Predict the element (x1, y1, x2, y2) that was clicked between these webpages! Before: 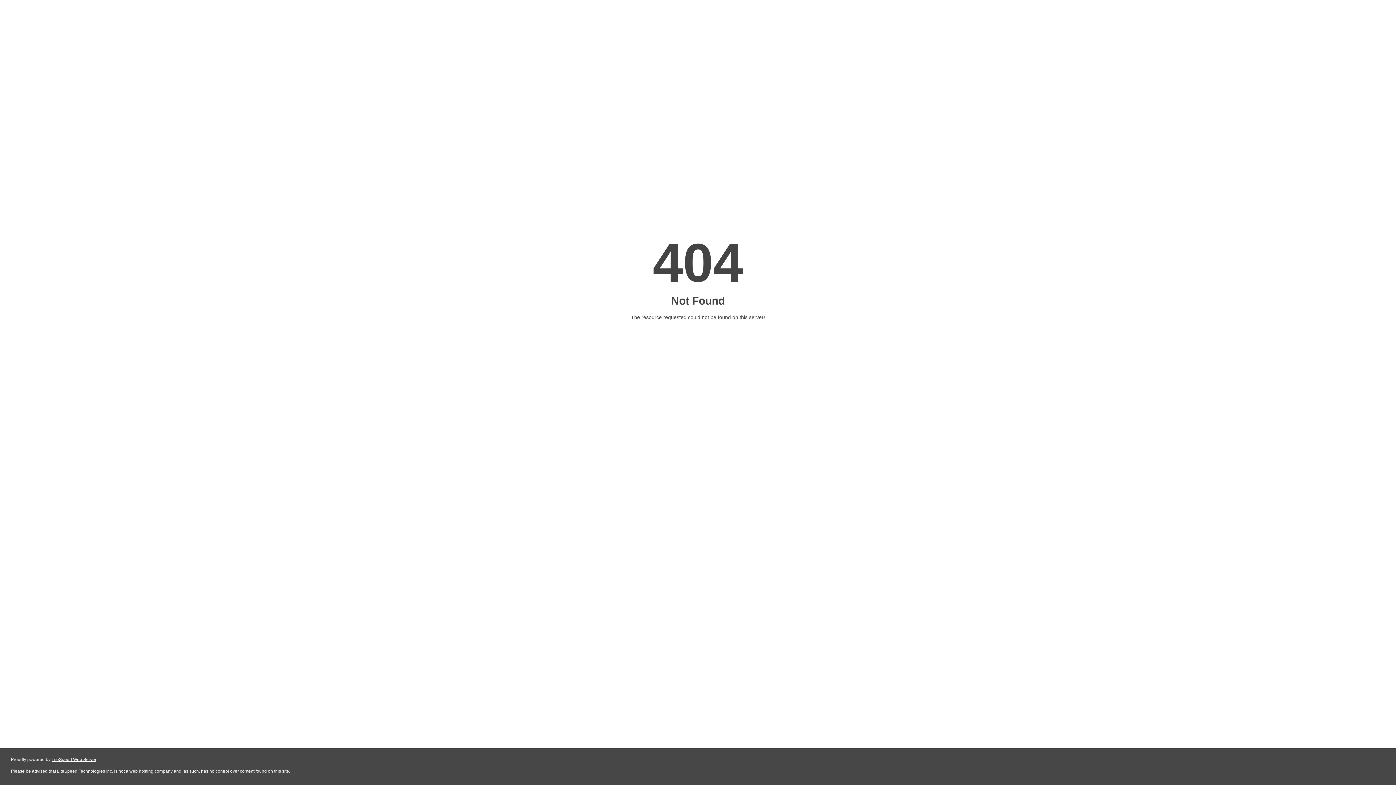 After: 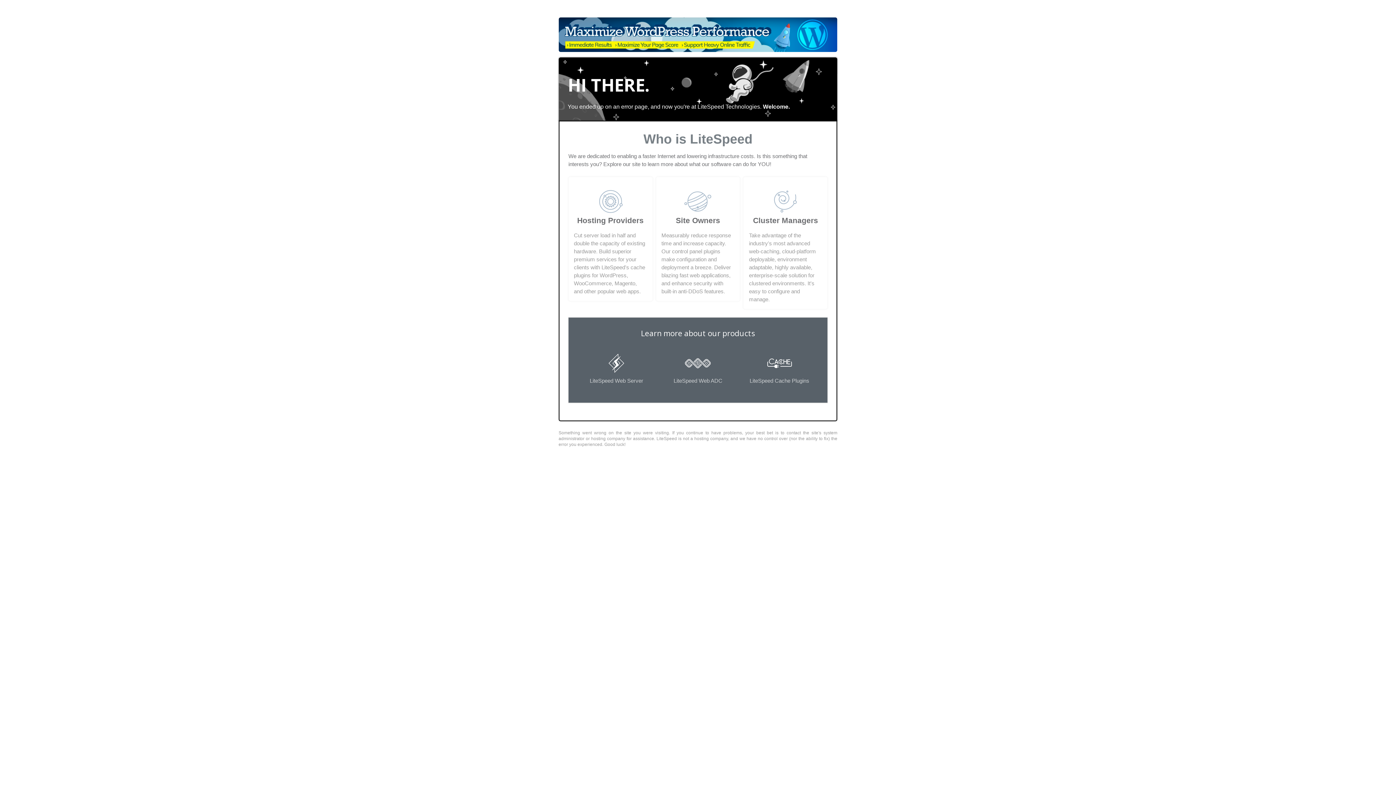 Action: label: LiteSpeed Web Server bbox: (51, 757, 96, 762)